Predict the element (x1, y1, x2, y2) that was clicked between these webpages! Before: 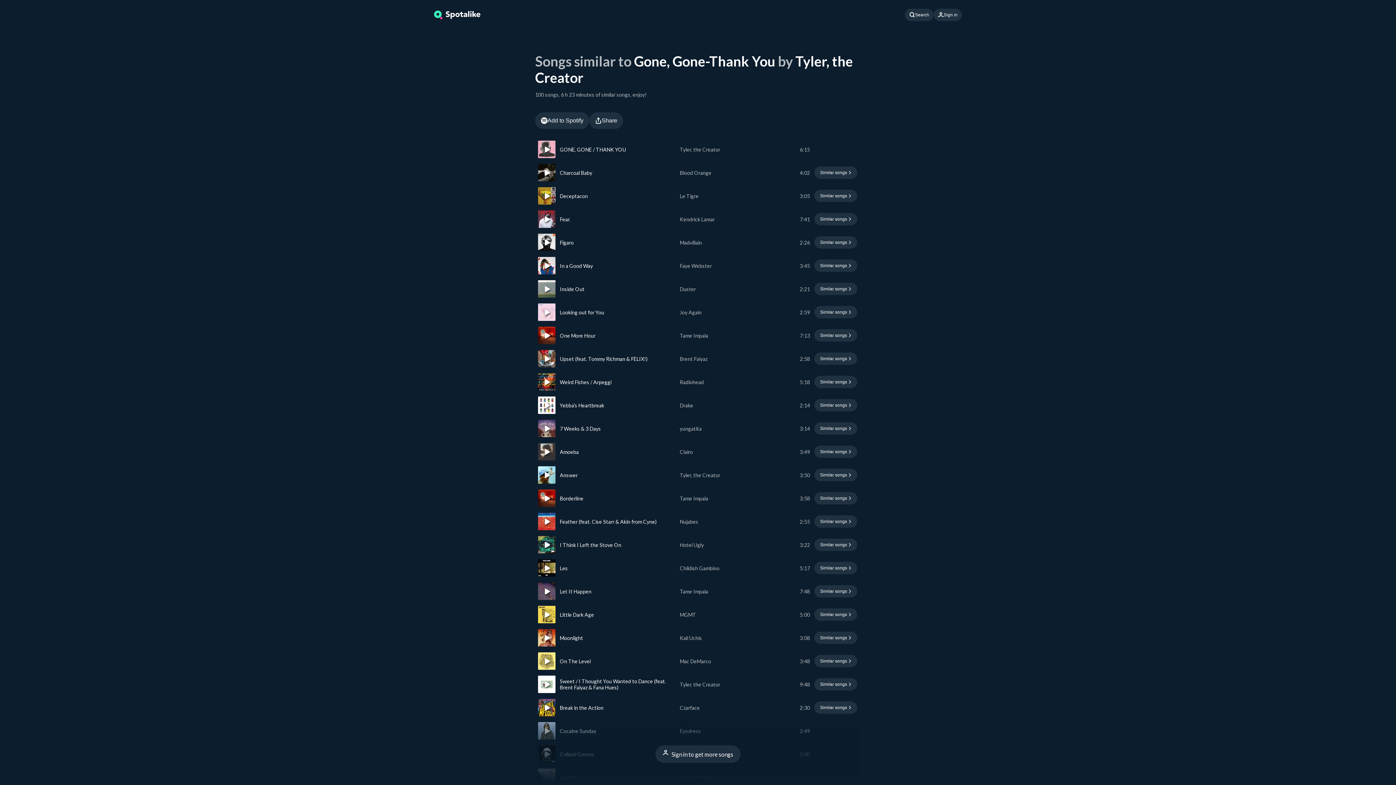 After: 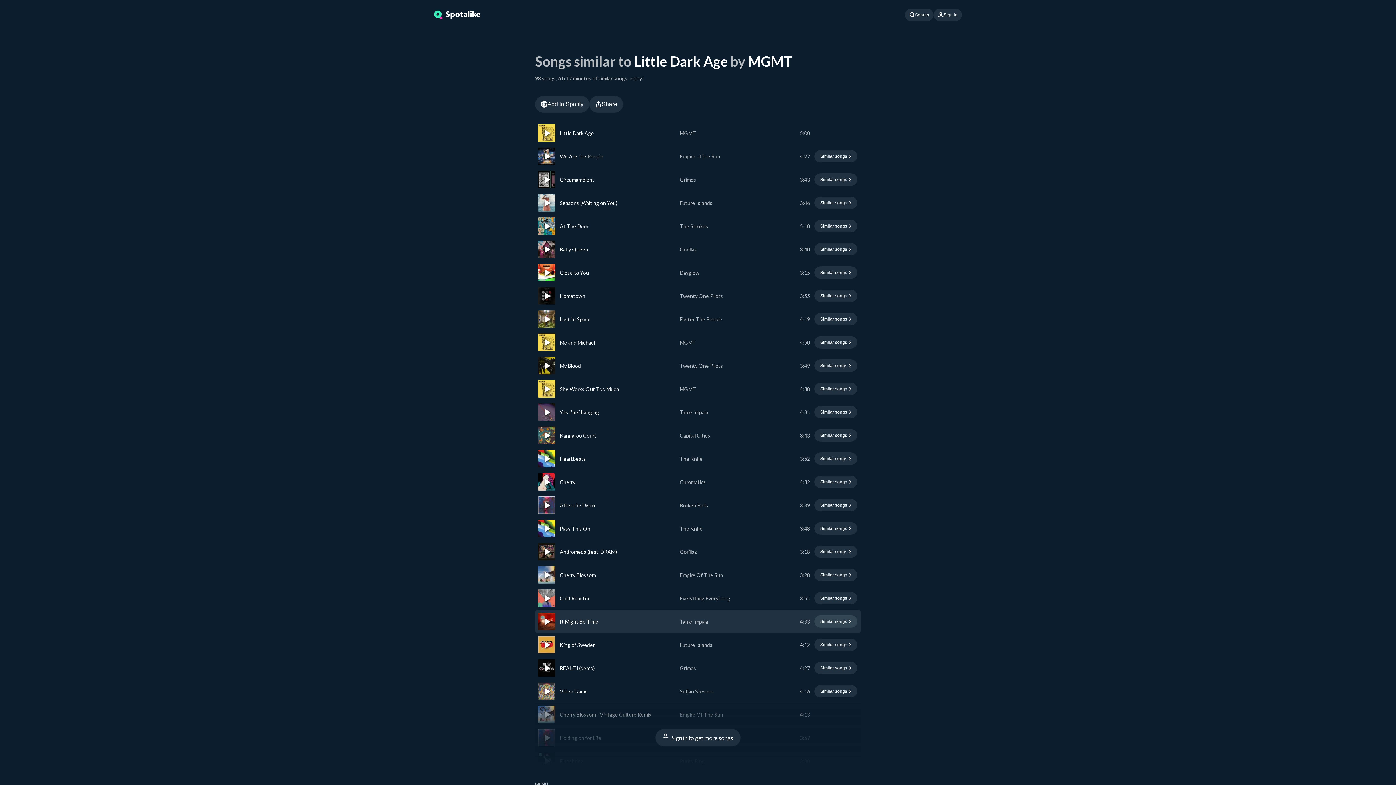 Action: bbox: (814, 608, 857, 621) label: Find similar songs to Little Dark Age